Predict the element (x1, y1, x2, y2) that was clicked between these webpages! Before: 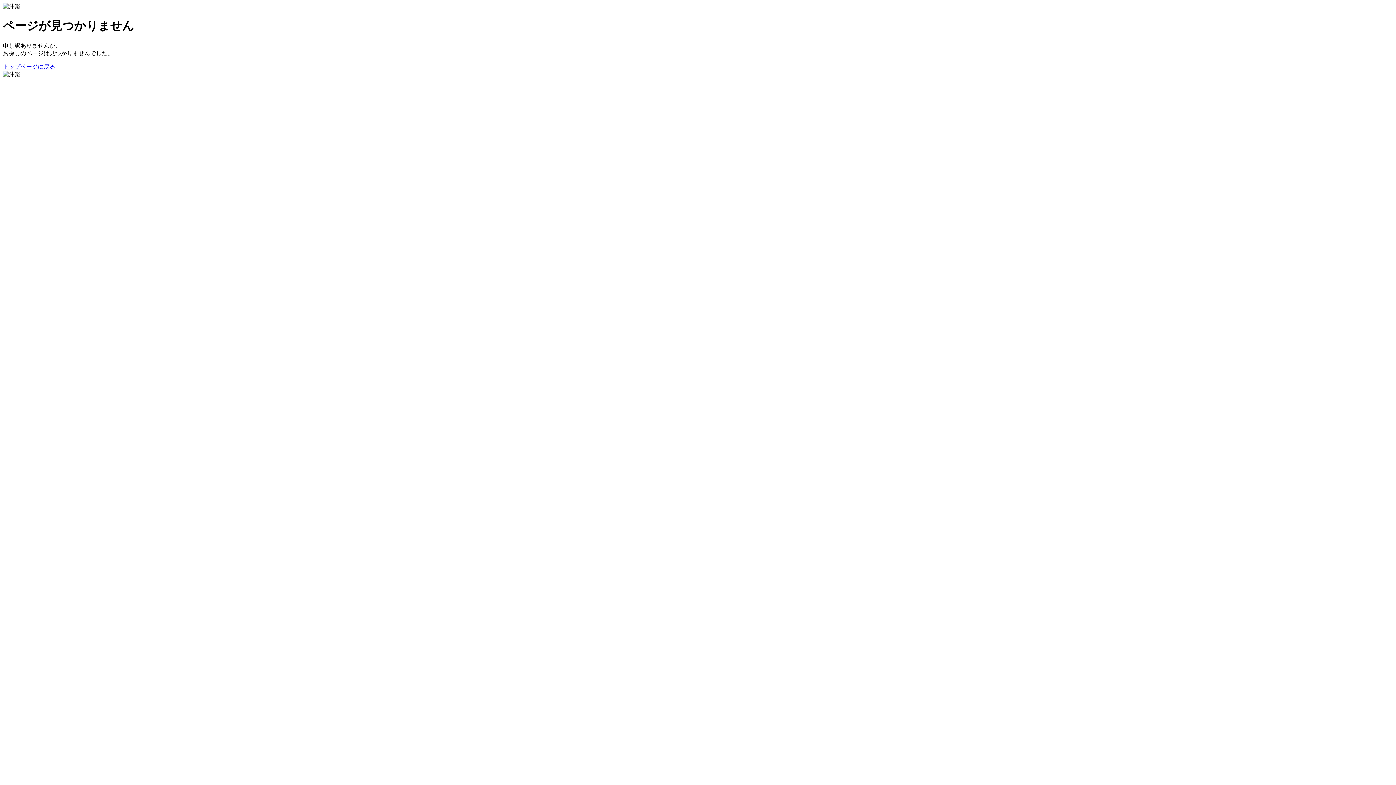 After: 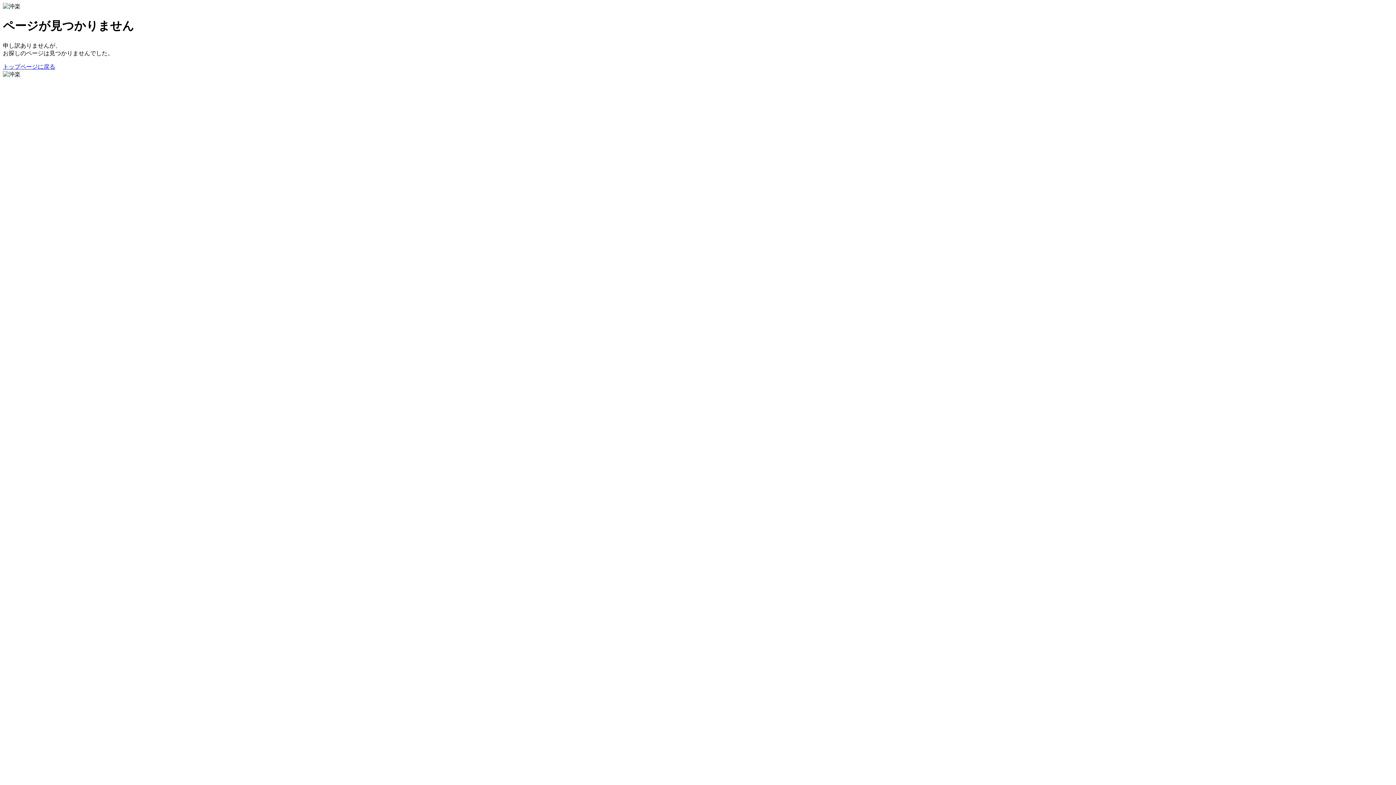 Action: label: トップページに戻る bbox: (2, 63, 55, 69)